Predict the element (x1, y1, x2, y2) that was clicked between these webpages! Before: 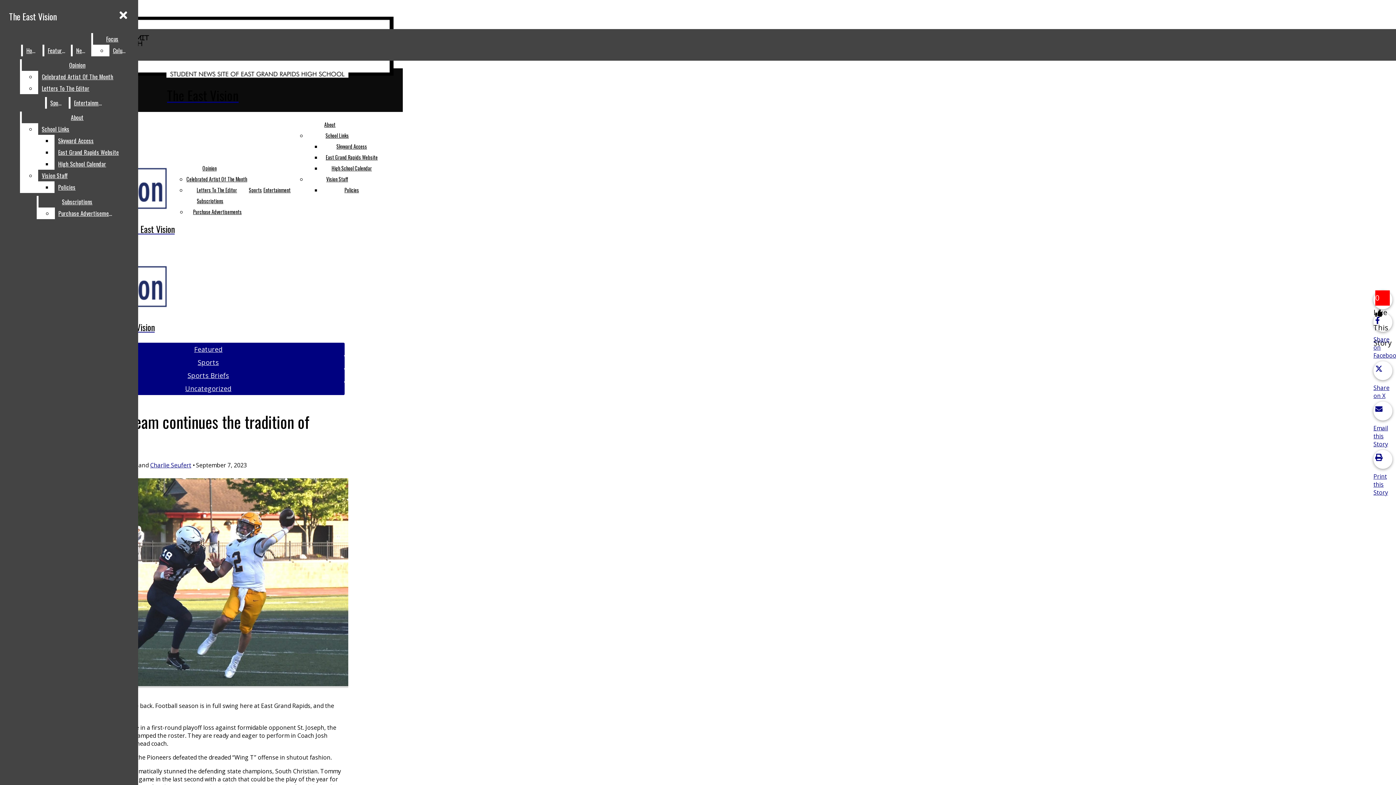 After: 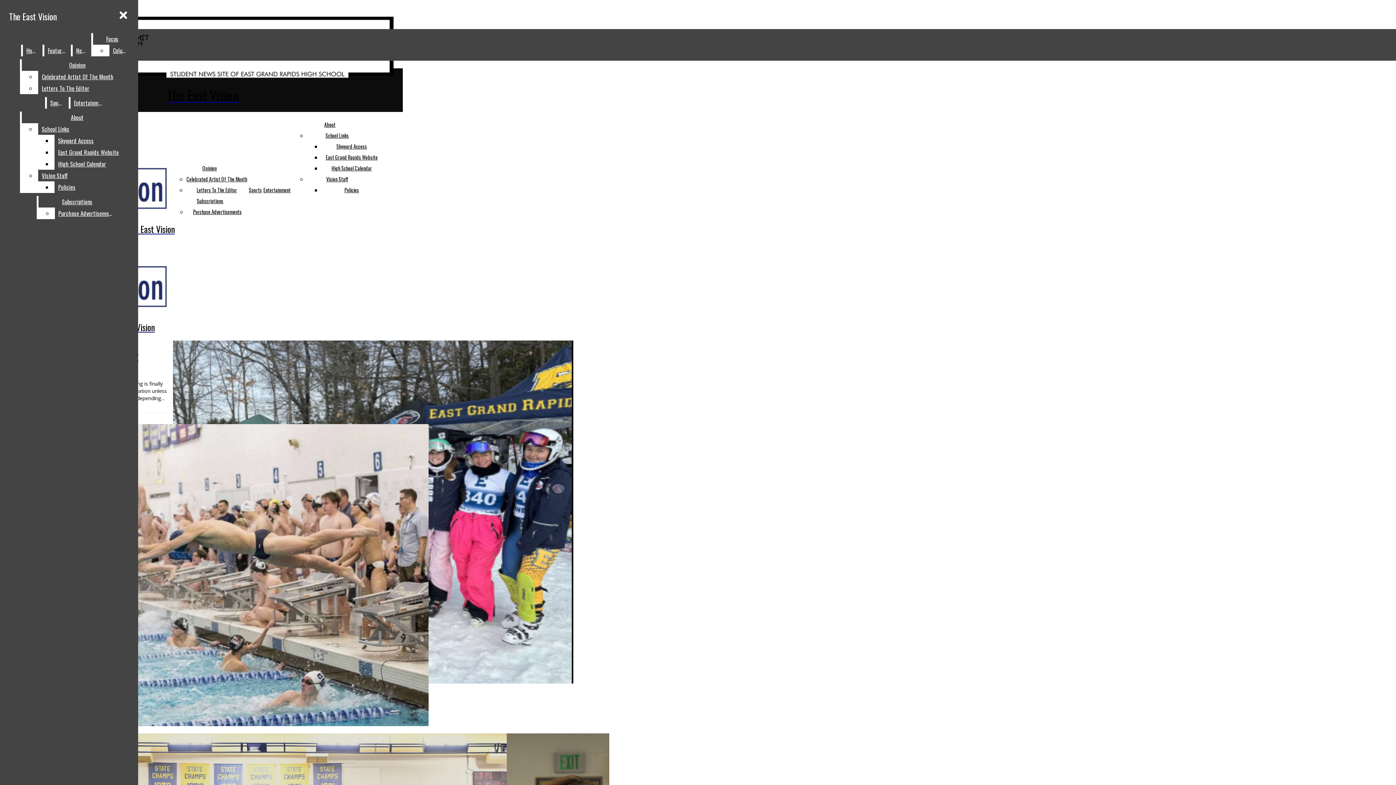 Action: bbox: (185, 384, 231, 393) label: Uncategorized